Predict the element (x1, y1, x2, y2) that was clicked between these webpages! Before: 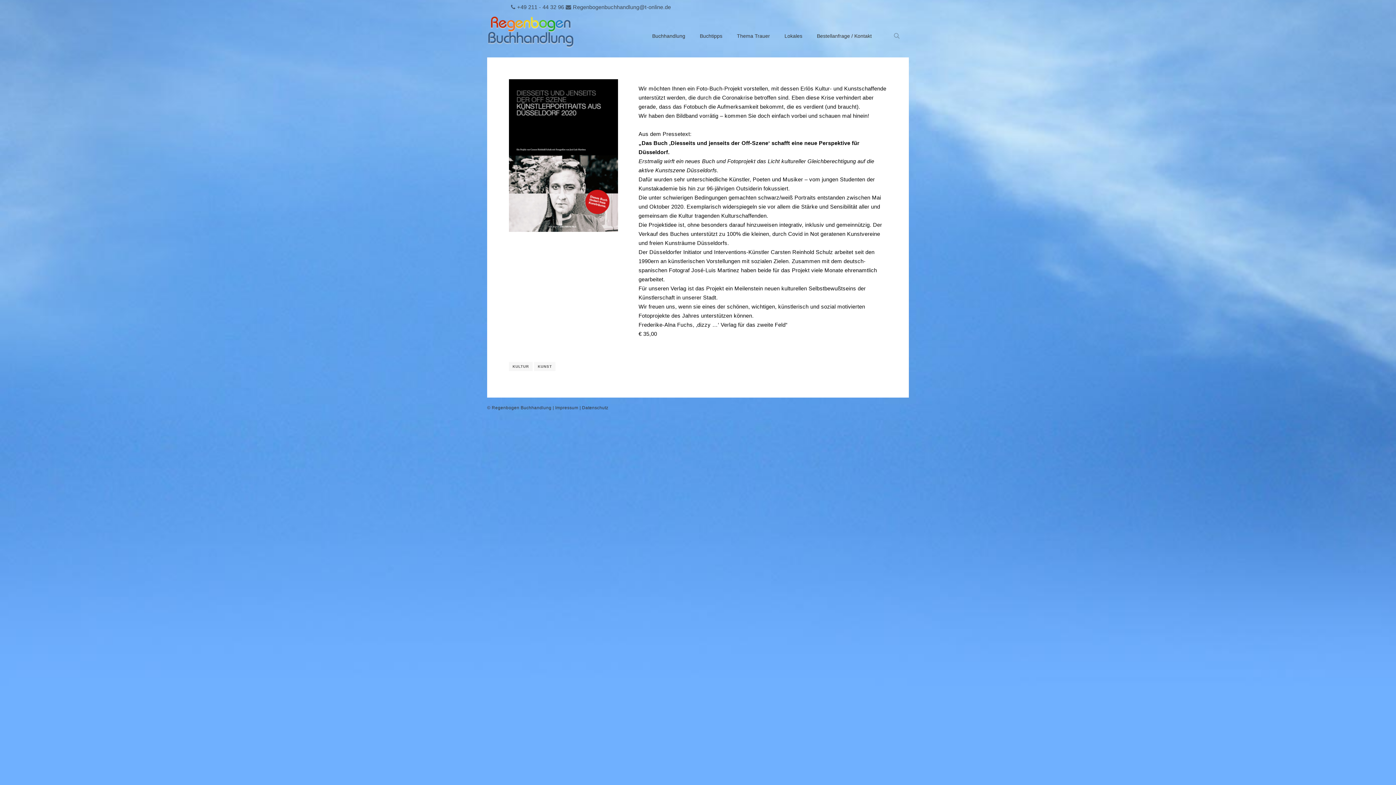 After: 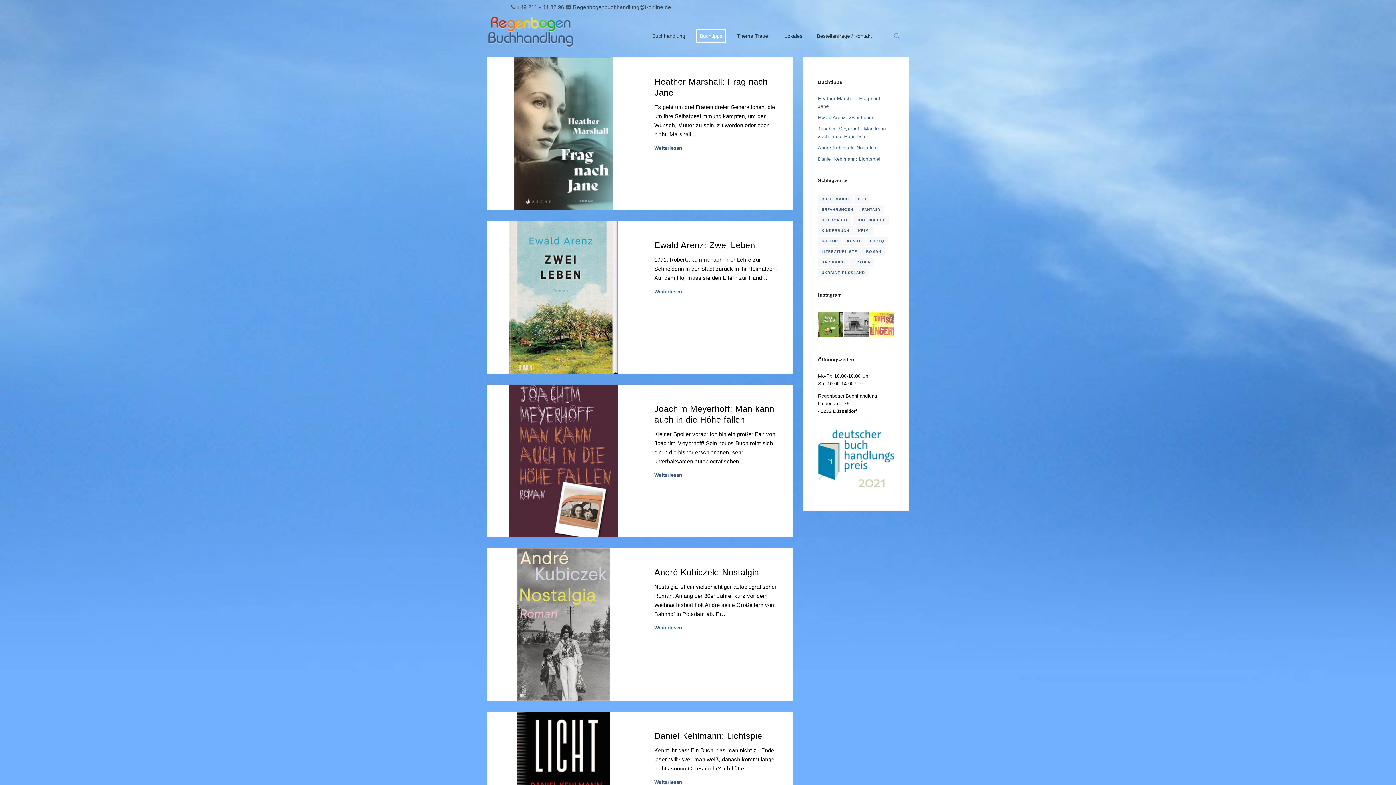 Action: bbox: (692, 14, 729, 57) label: Buchtipps